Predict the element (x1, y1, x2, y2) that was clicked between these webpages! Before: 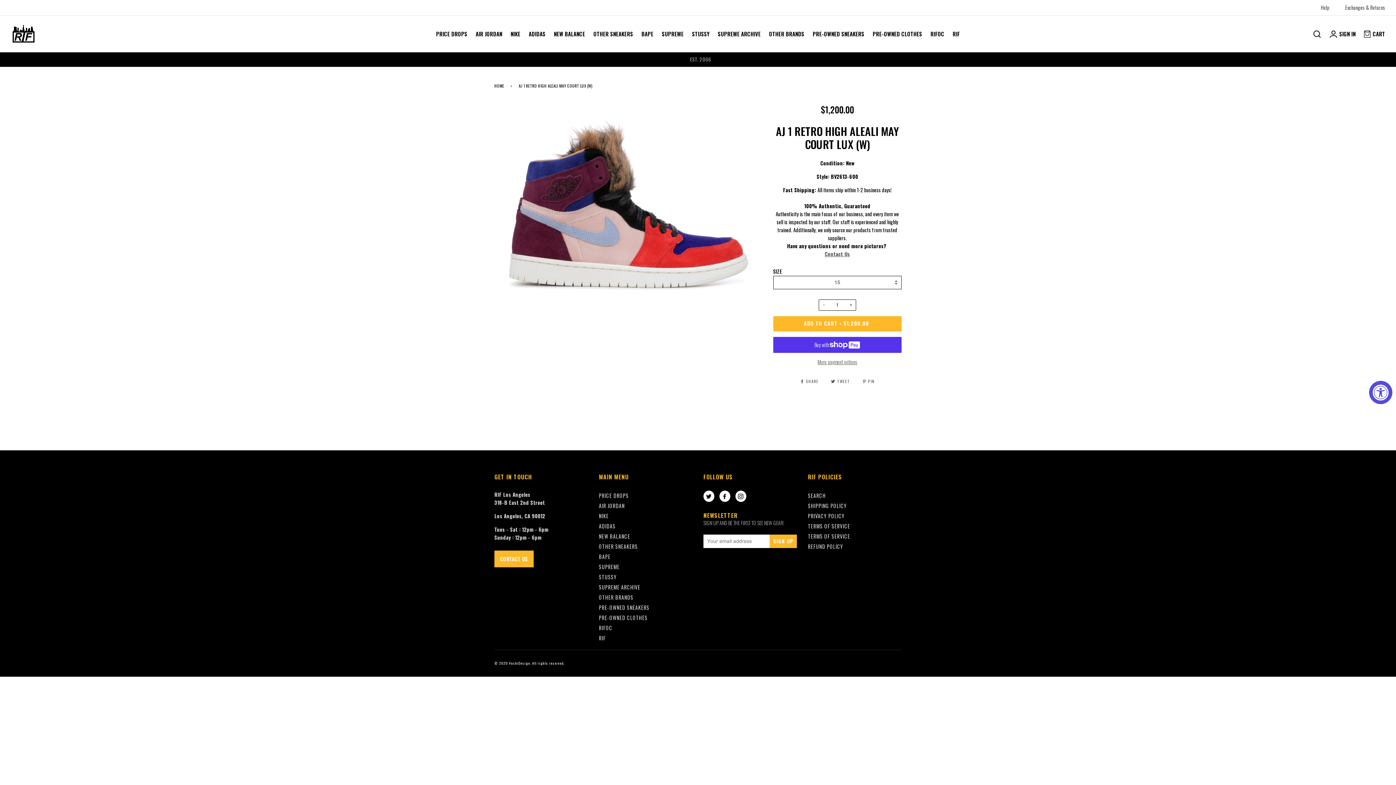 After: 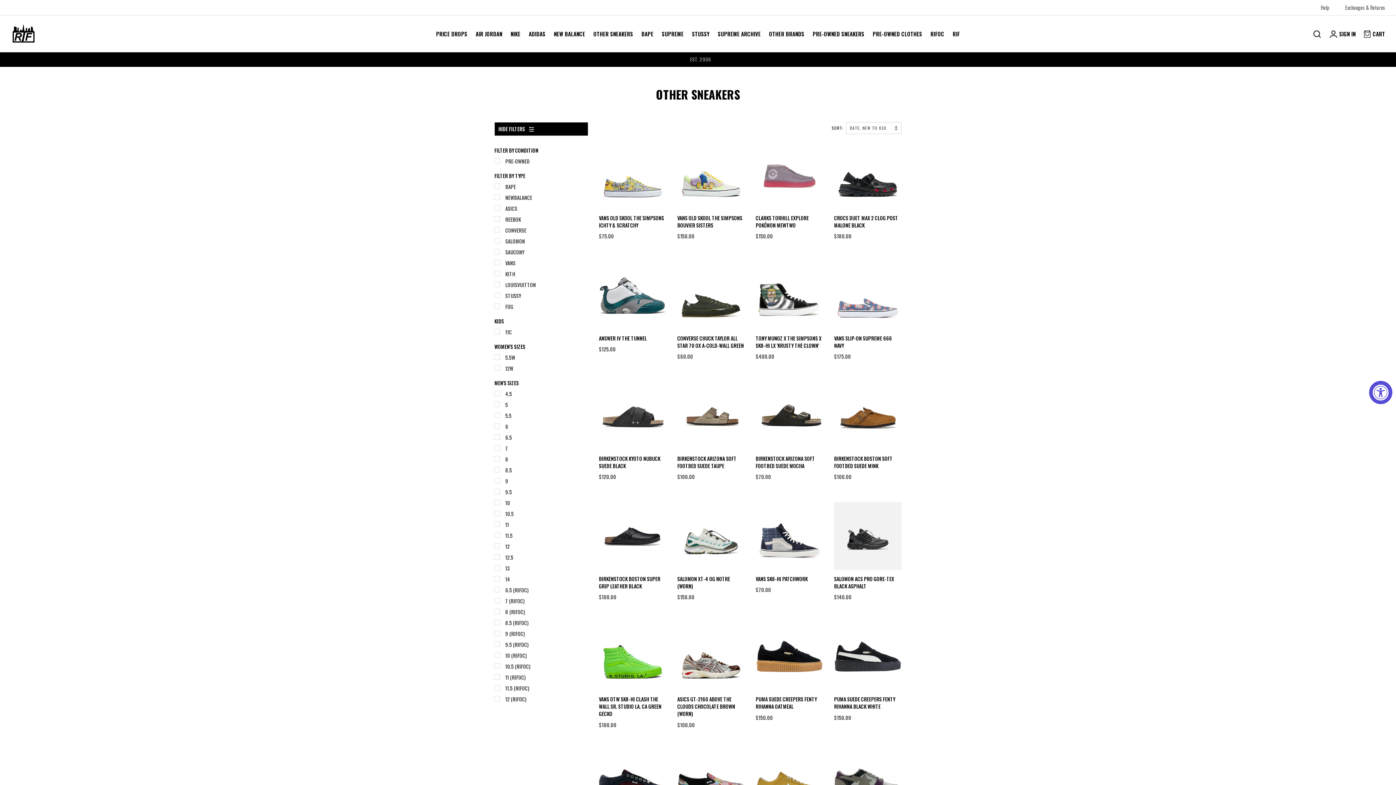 Action: label: OTHER SNEAKERS bbox: (593, 29, 633, 37)